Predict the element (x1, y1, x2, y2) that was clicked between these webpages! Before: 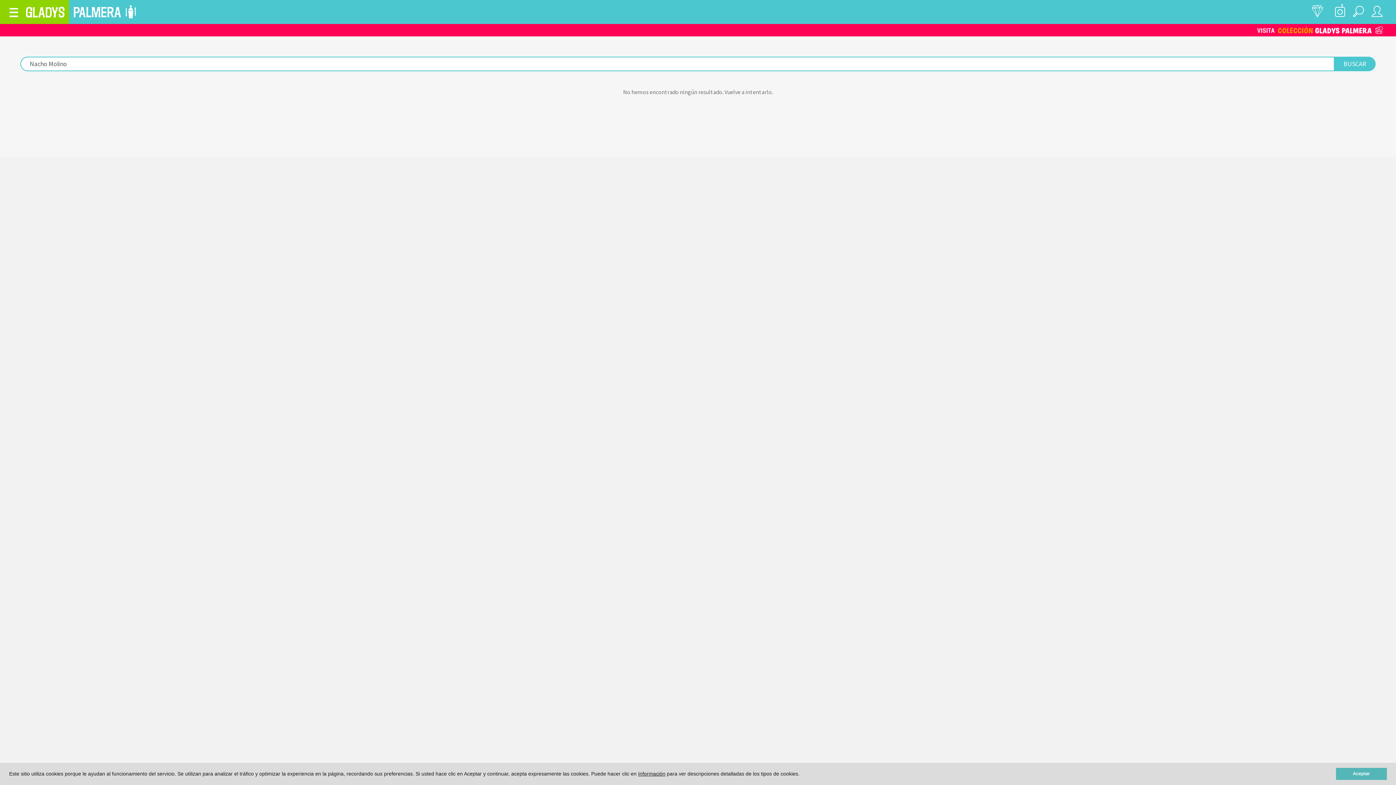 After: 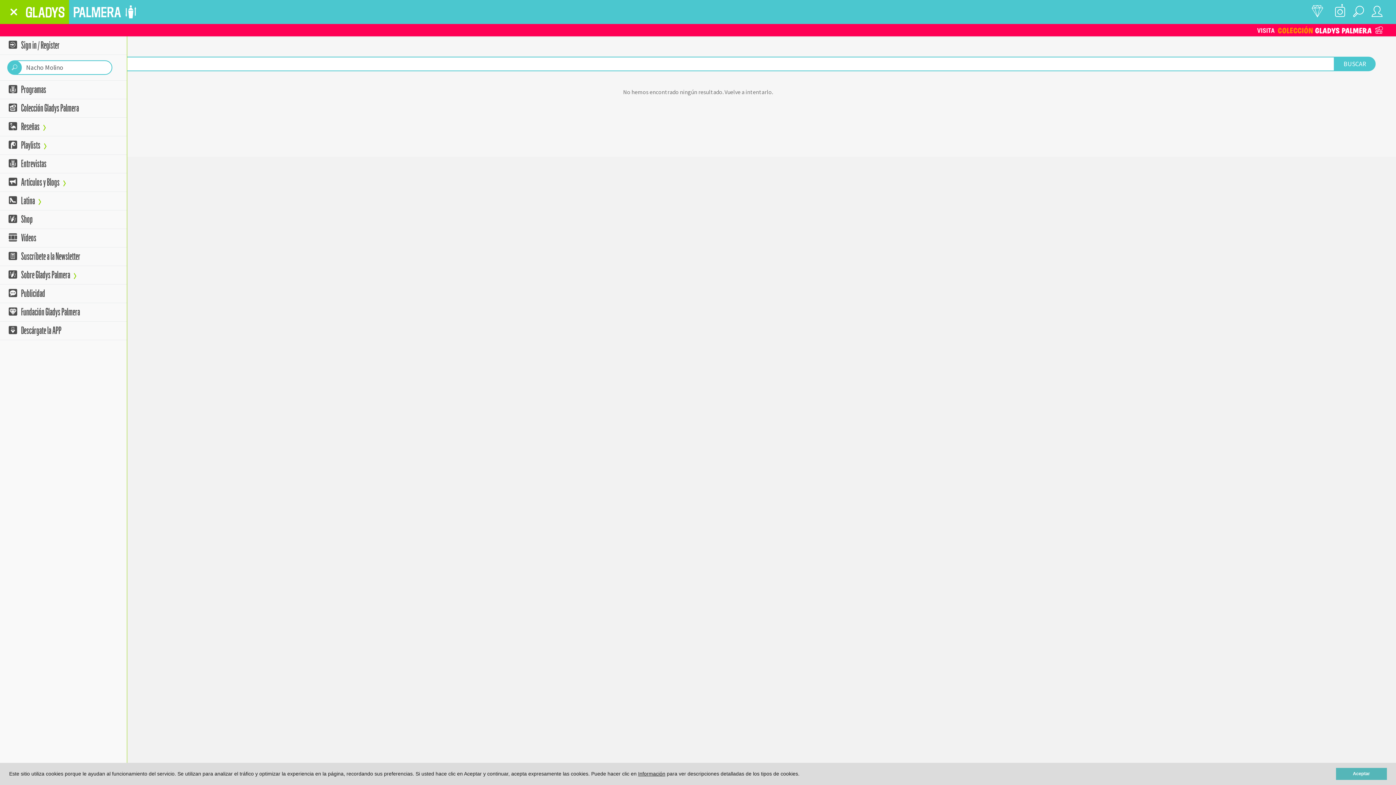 Action: bbox: (5, 2, 18, 21)